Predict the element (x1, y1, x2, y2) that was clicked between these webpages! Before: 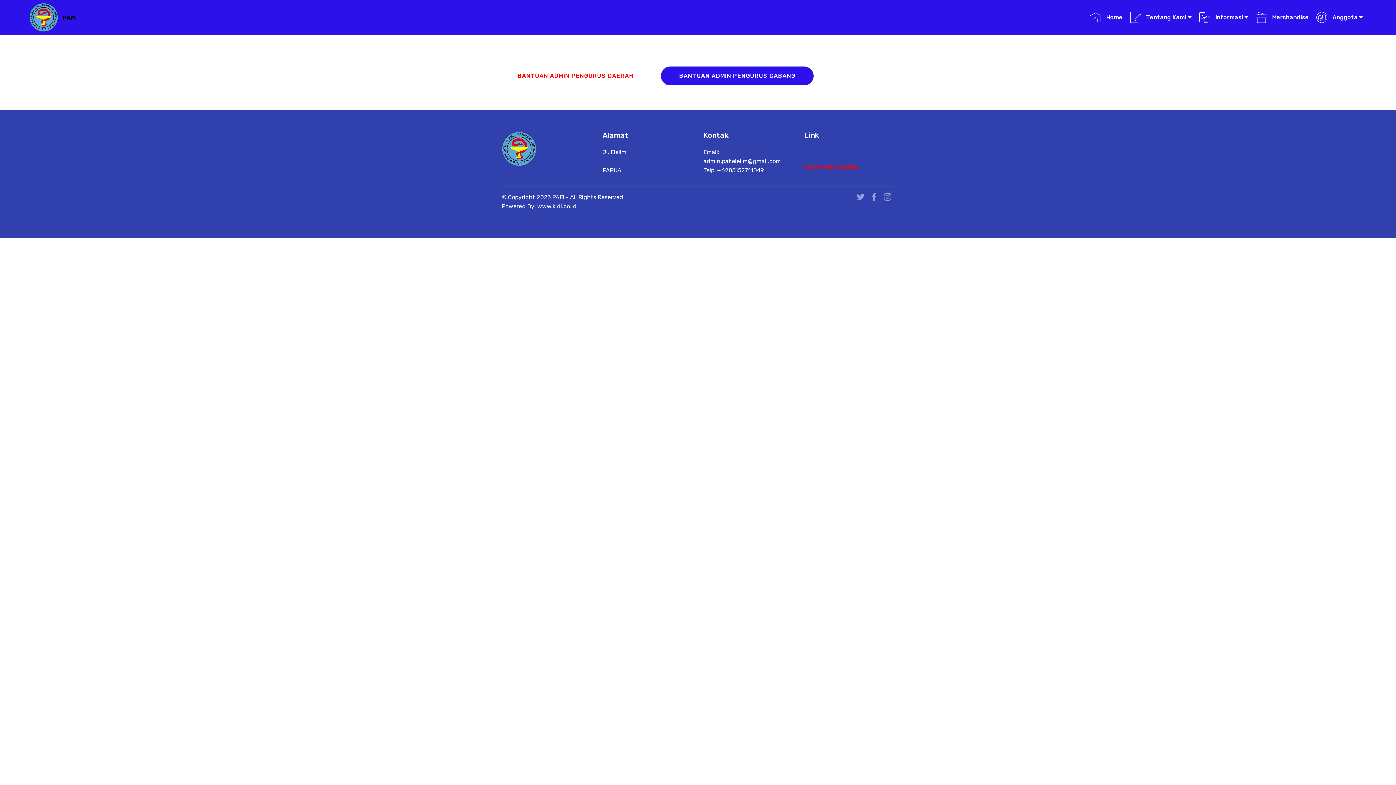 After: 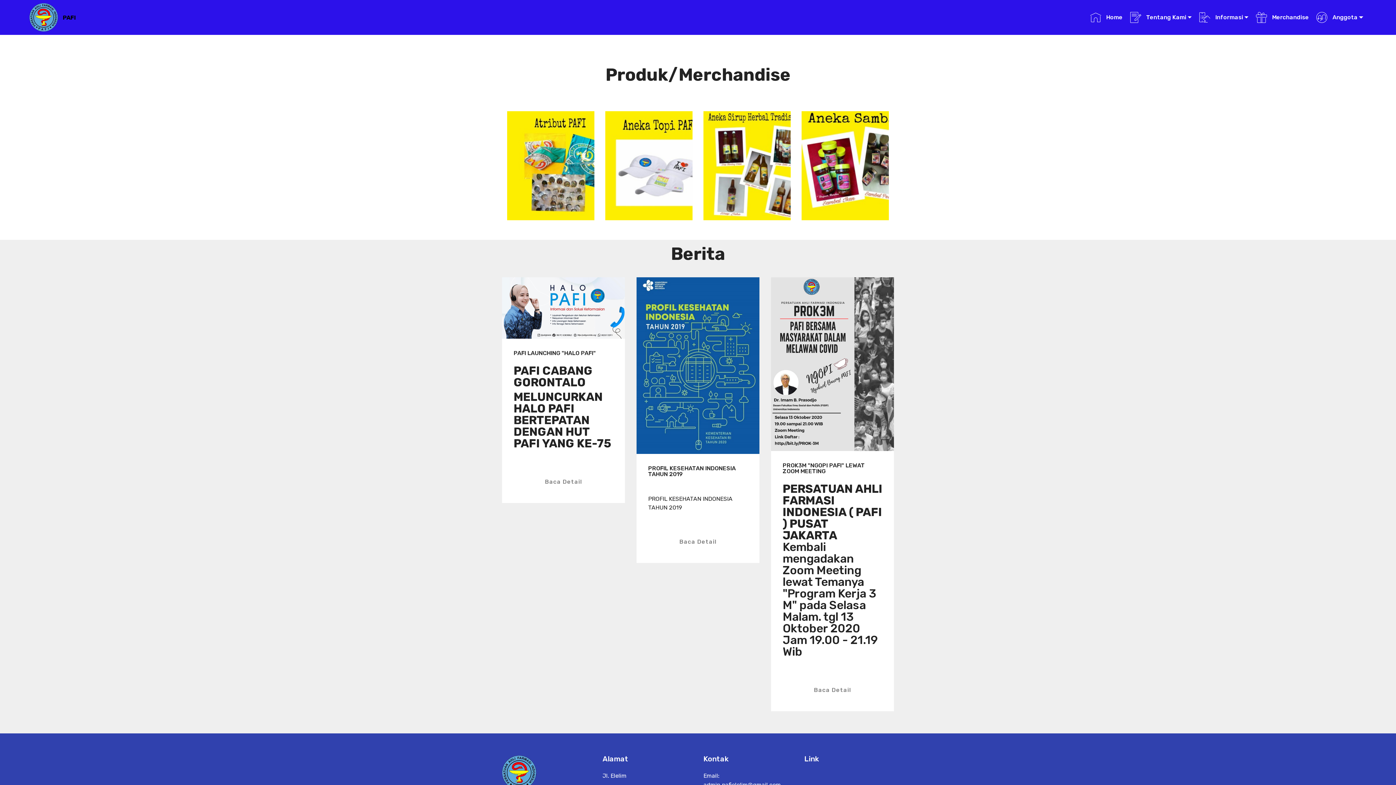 Action: bbox: (1256, 7, 1309, 26) label:  Merchandise